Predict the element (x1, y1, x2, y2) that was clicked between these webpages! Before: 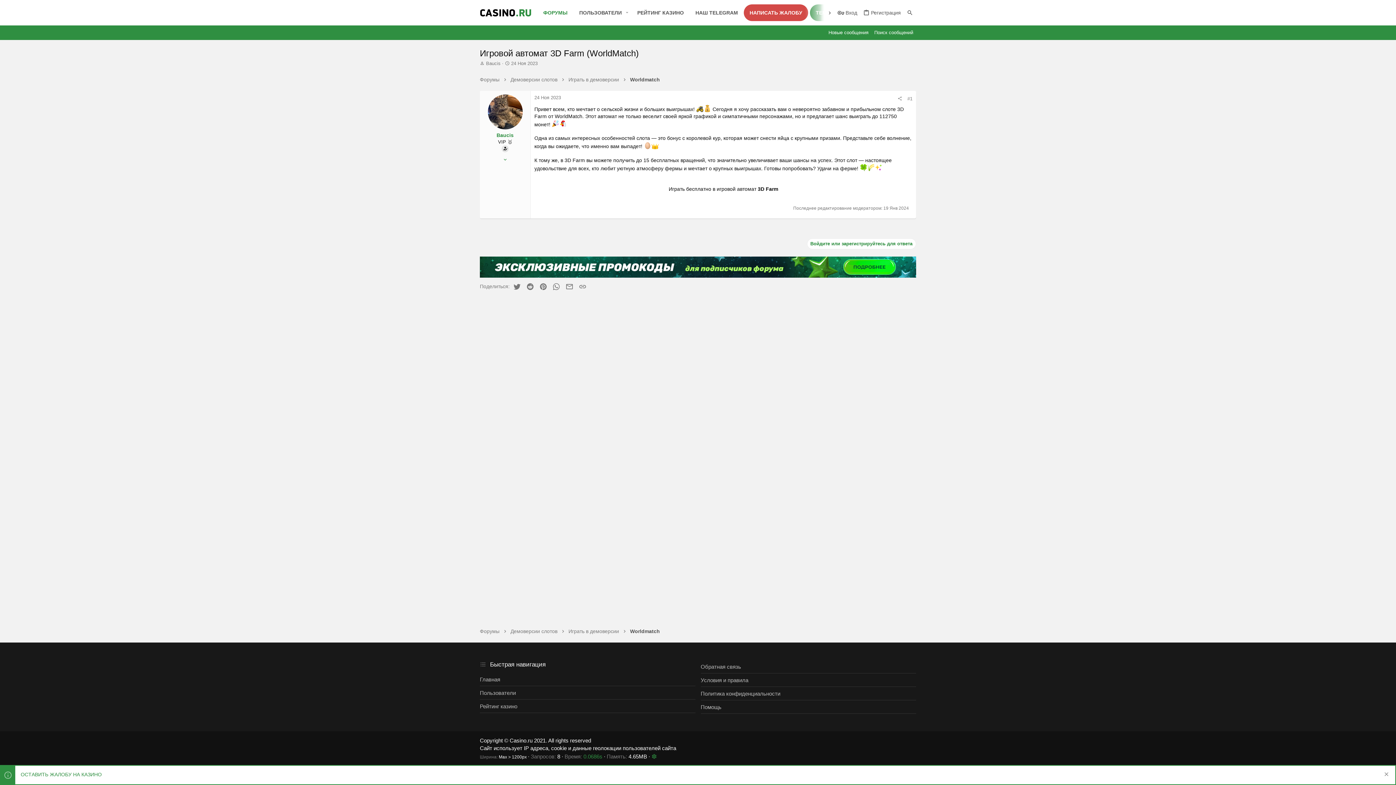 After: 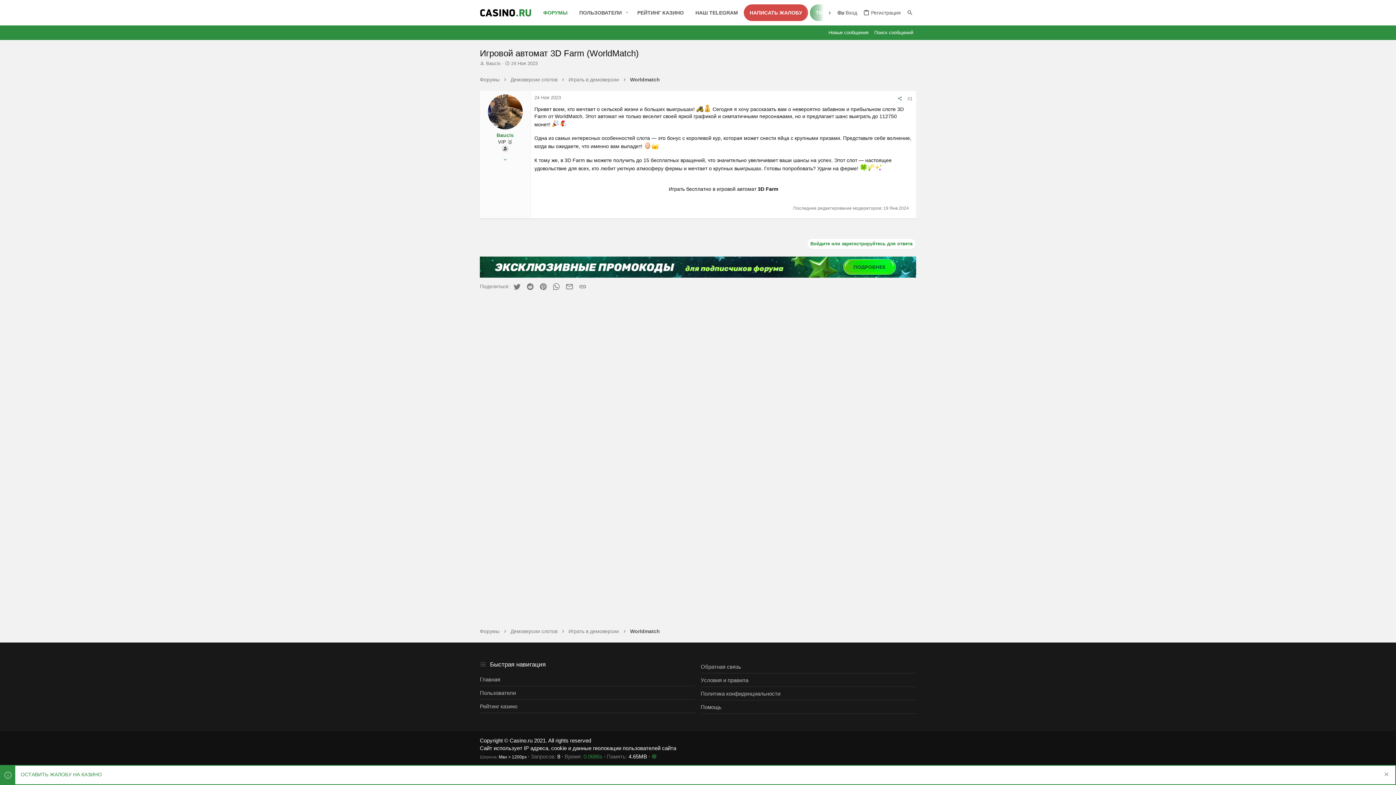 Action: bbox: (895, 95, 905, 102)